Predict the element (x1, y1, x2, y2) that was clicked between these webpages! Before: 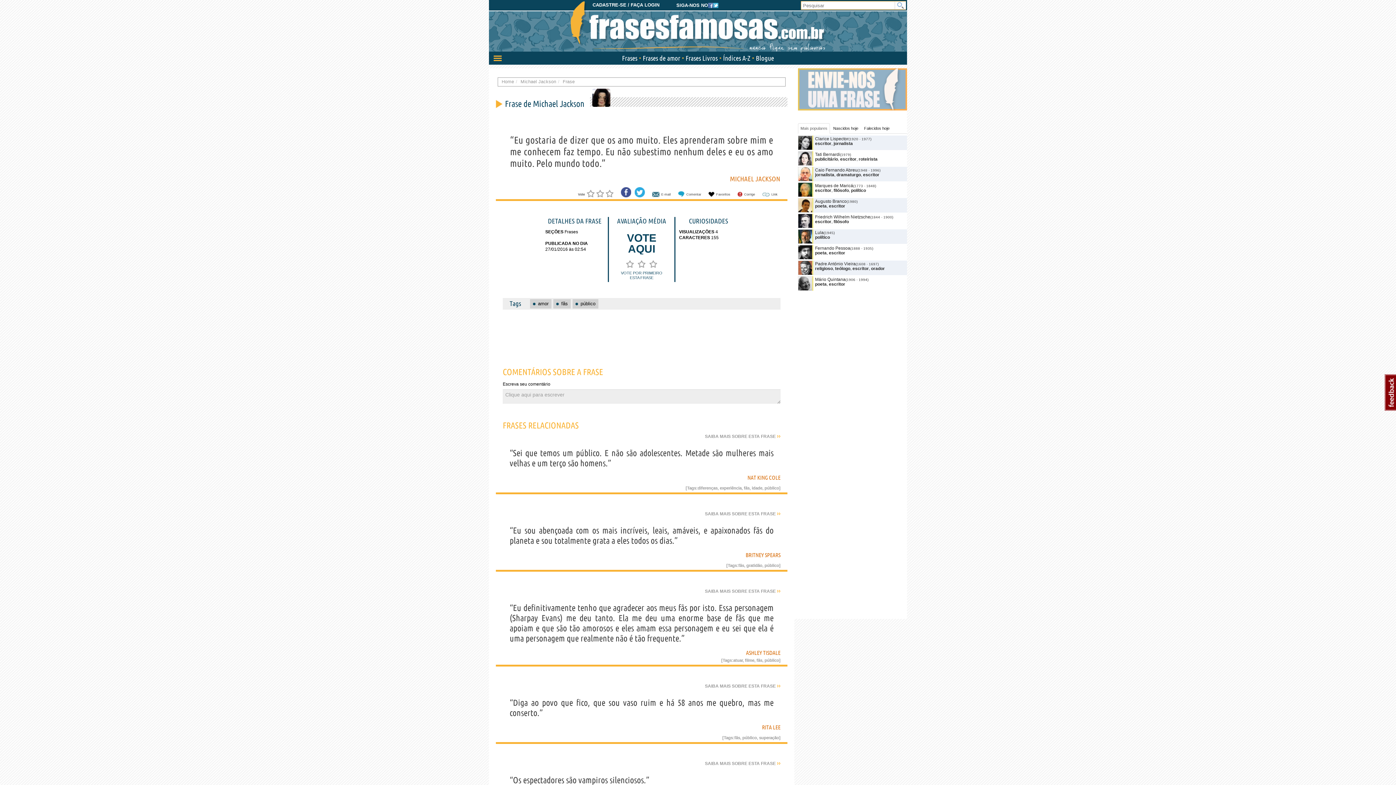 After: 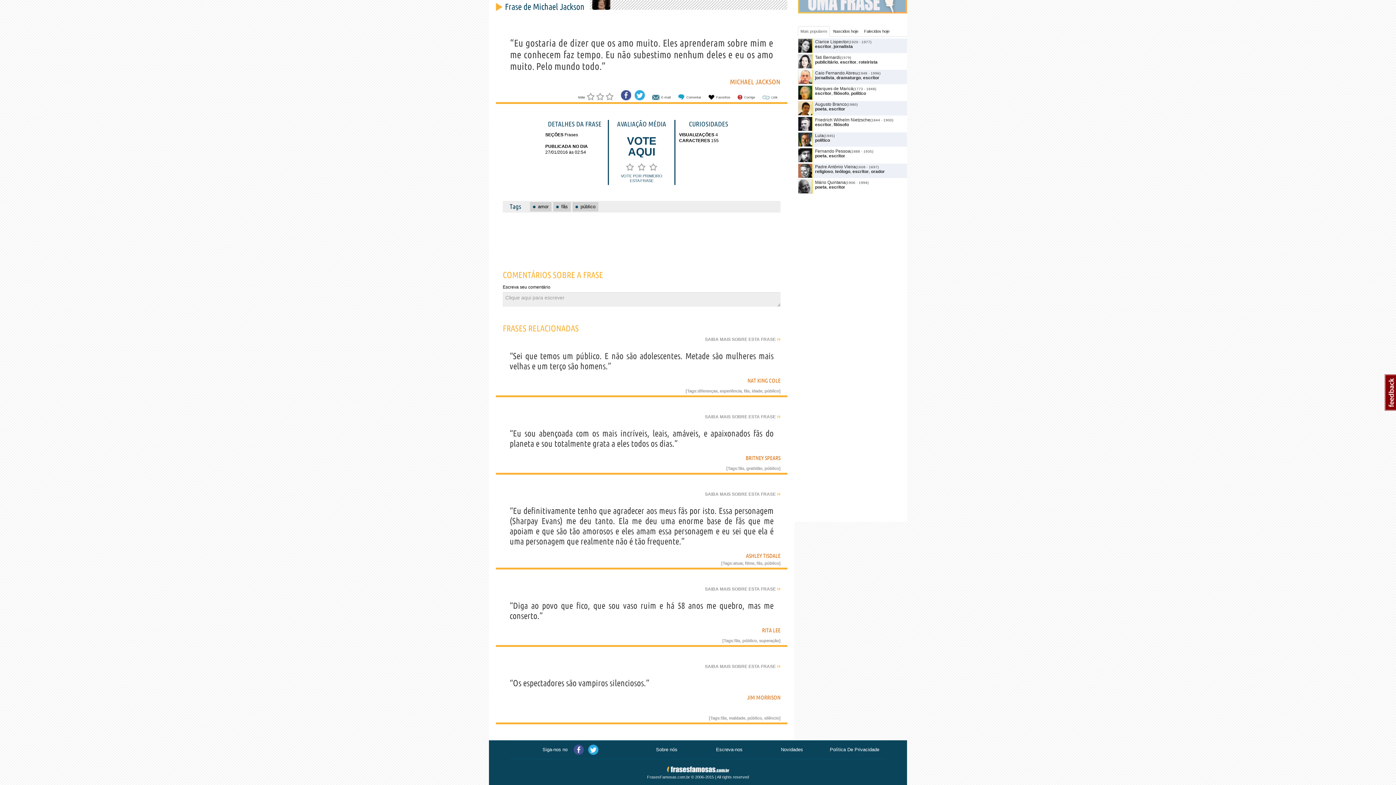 Action: label: Mais populares bbox: (798, 123, 830, 133)